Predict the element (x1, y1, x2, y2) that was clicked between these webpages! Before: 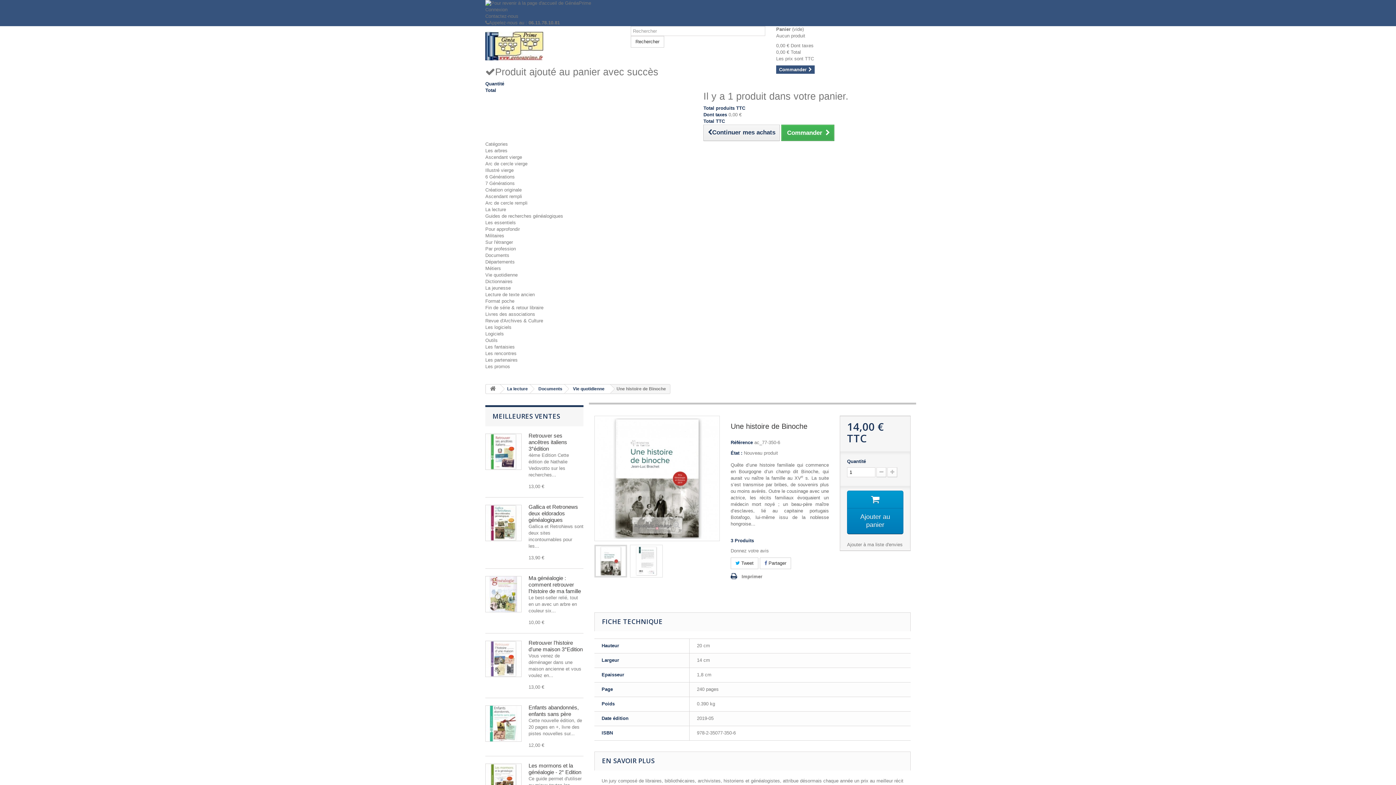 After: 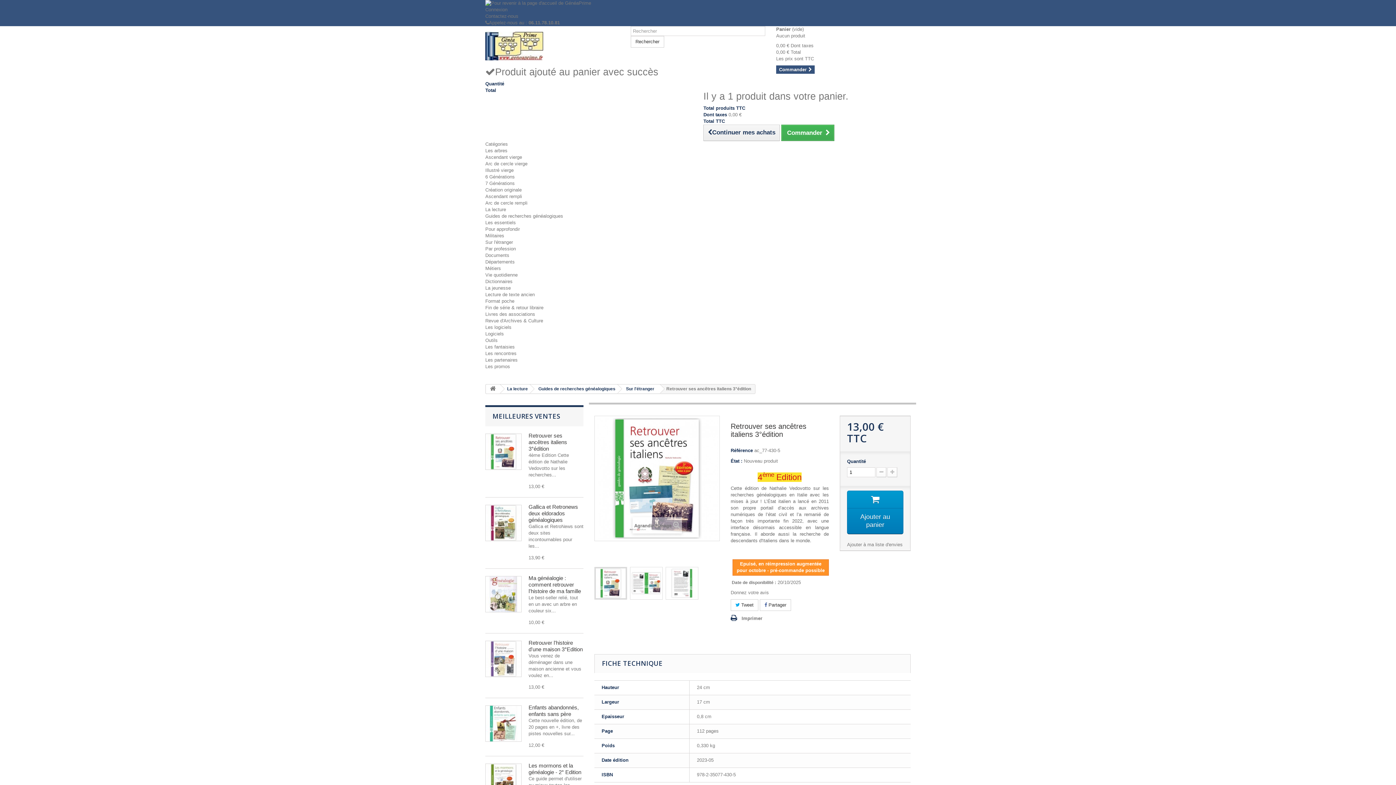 Action: bbox: (528, 432, 567, 452) label: Retrouver ses ancêtres italiens 3°édition